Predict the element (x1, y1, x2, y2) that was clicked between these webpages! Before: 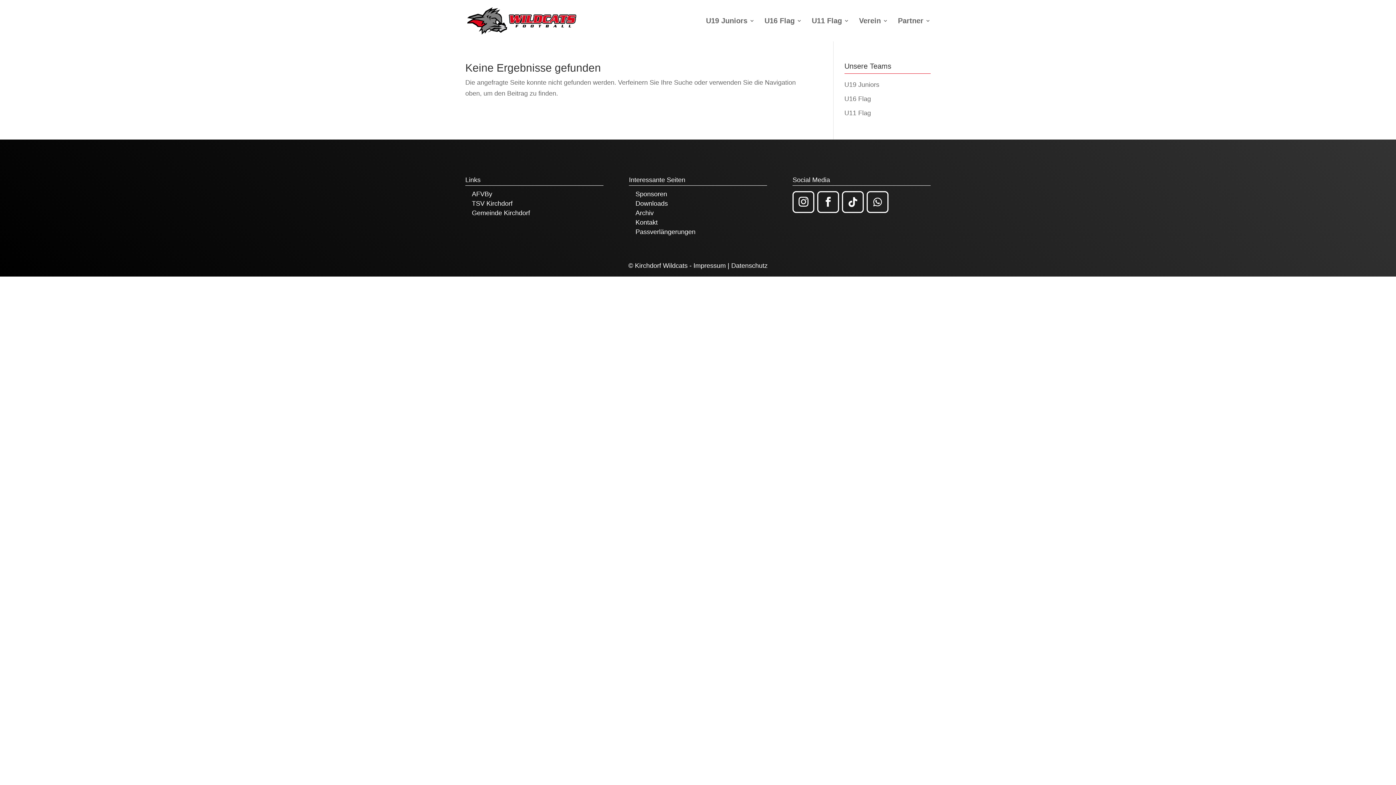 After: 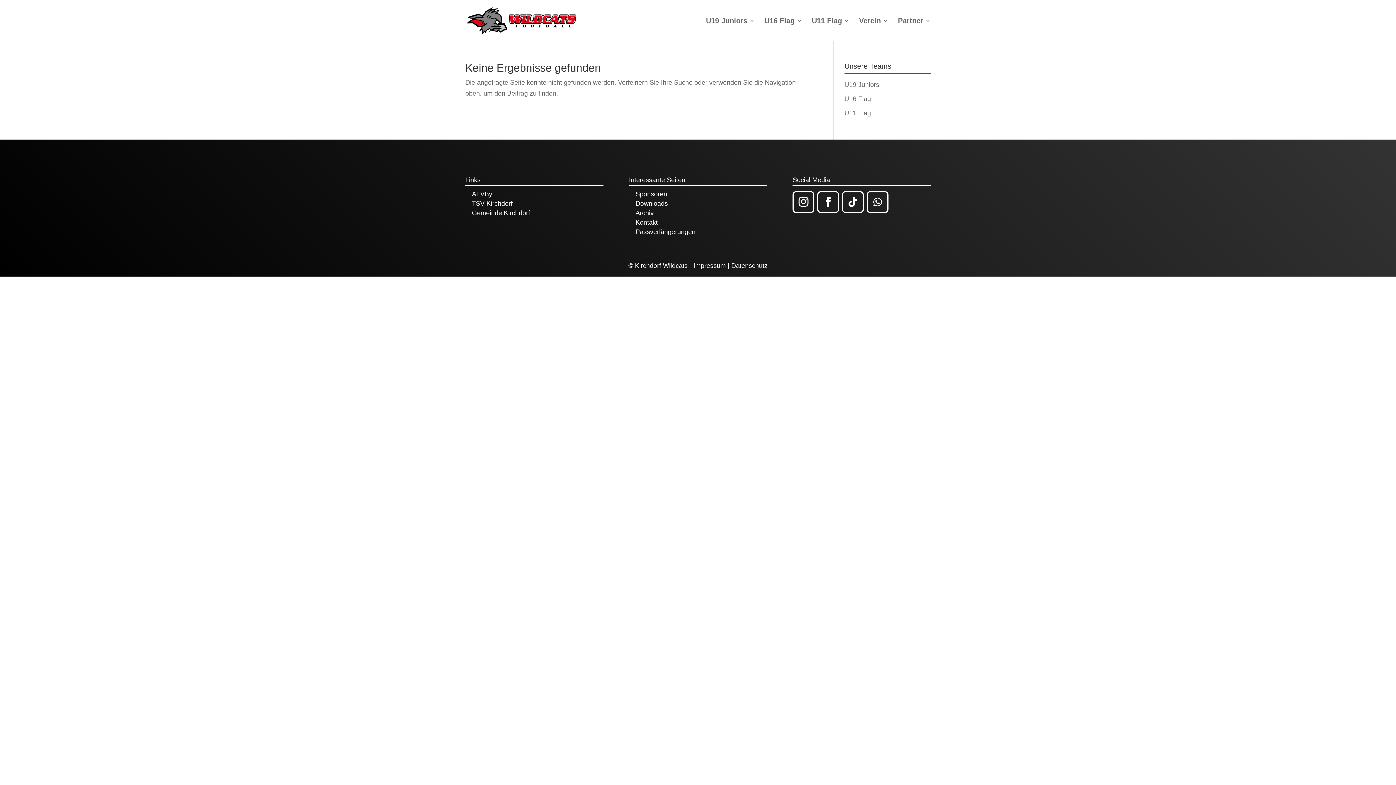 Action: bbox: (866, 191, 888, 213)